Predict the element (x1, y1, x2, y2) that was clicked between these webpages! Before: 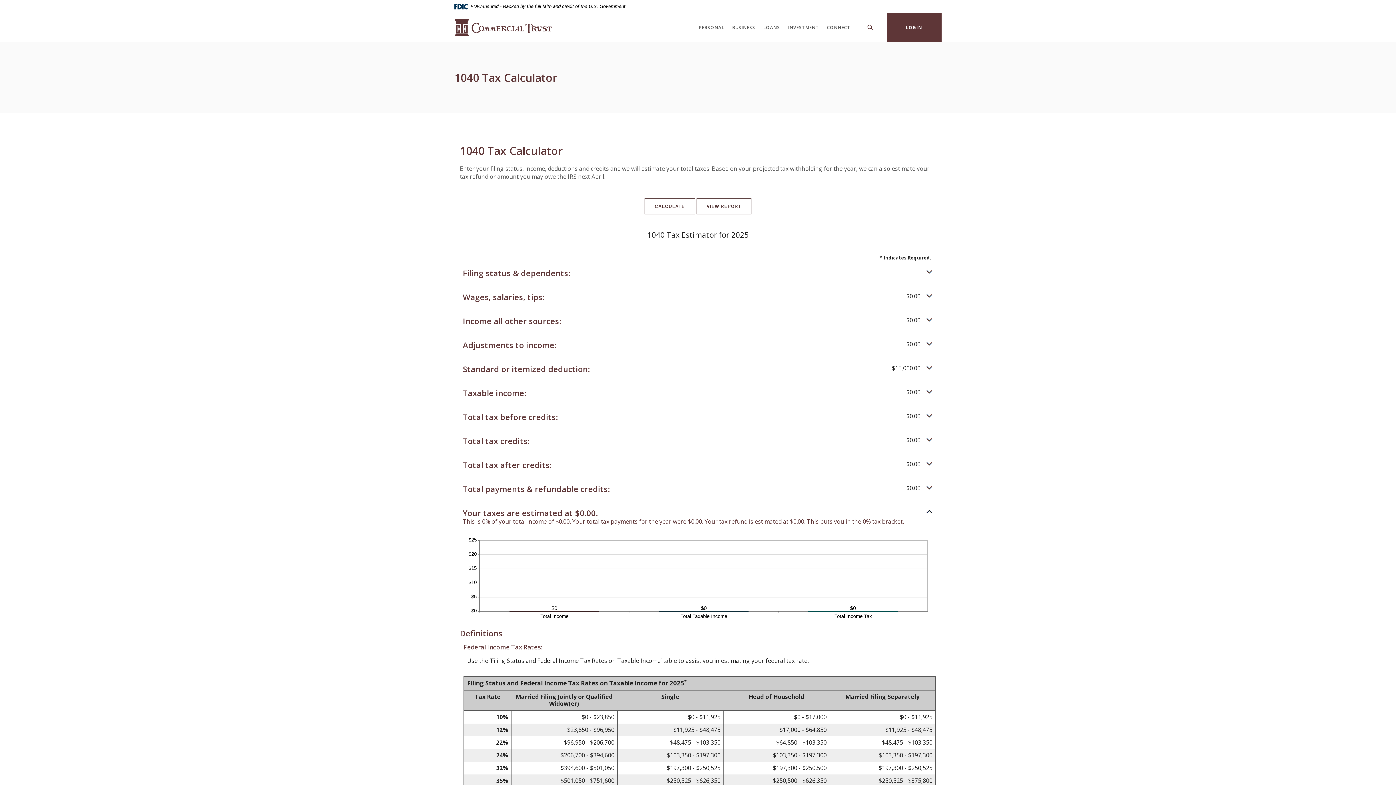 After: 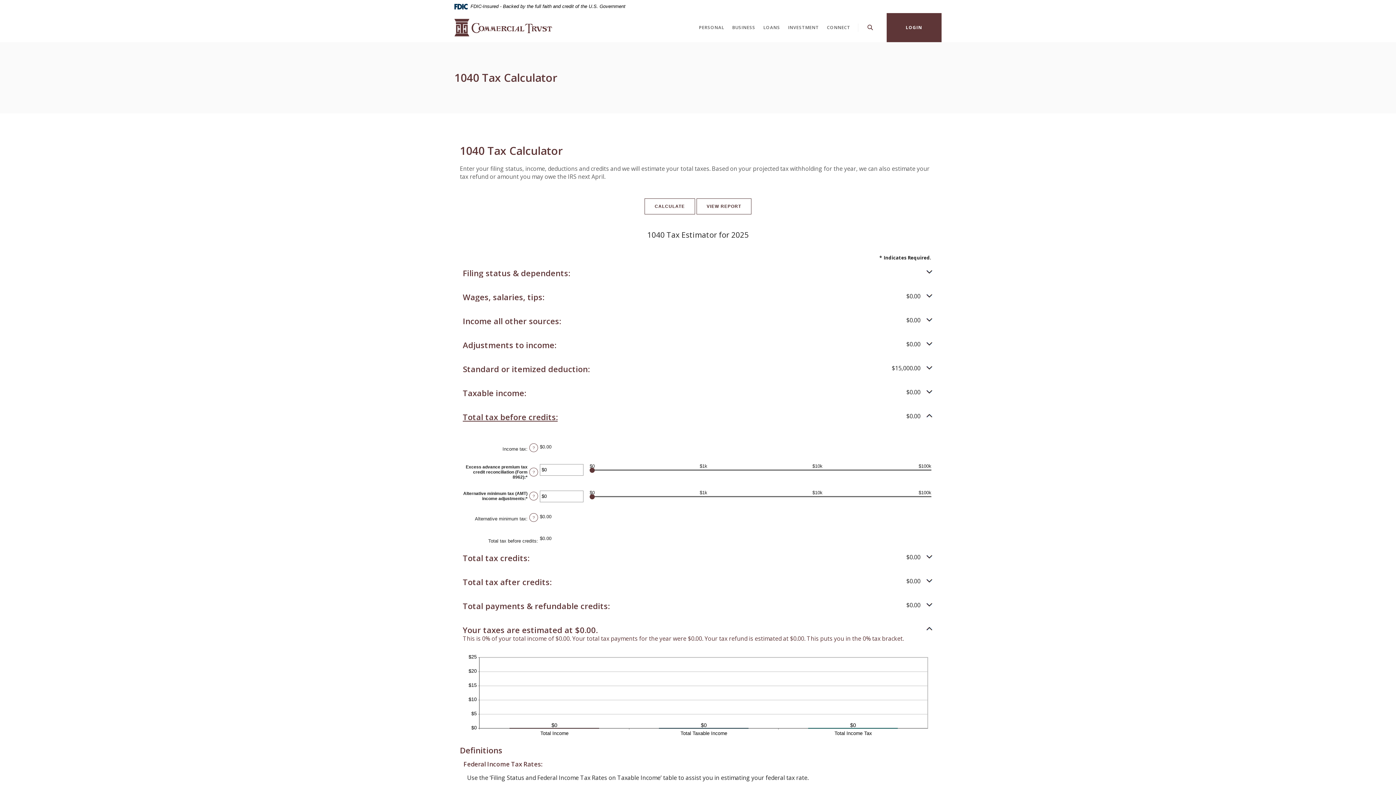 Action: label: Total tax before credits:  $0.00 bbox: (461, 404, 935, 428)